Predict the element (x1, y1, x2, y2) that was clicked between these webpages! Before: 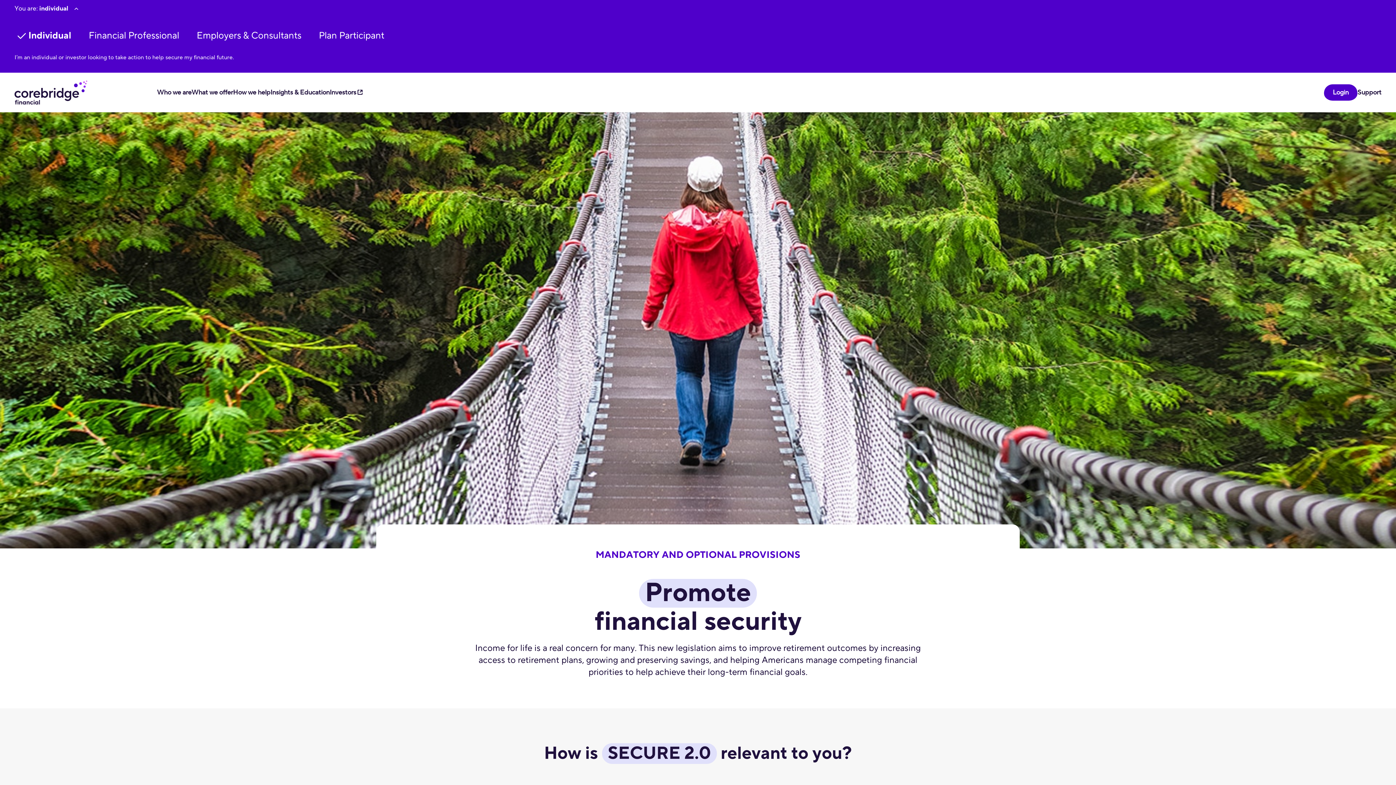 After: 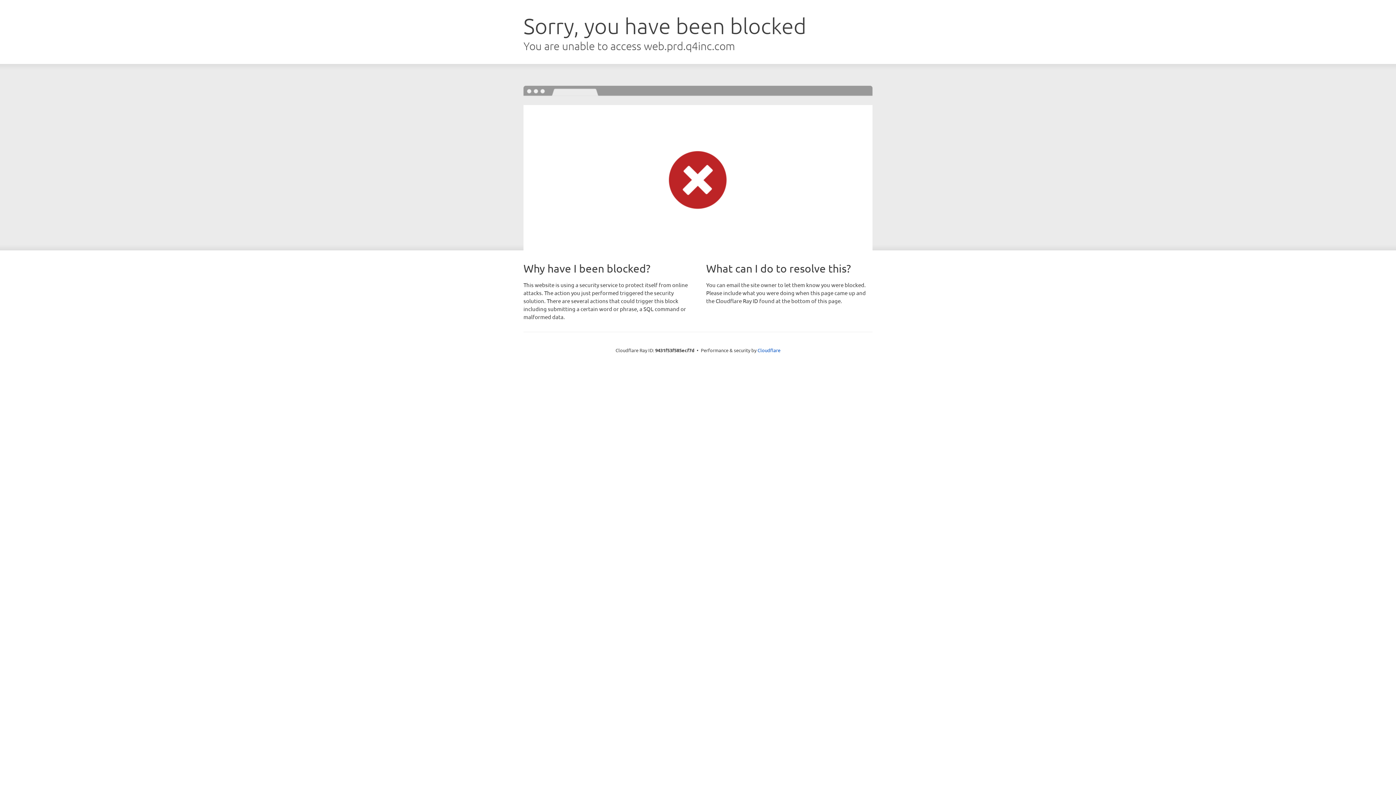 Action: bbox: (329, 84, 363, 102) label: Investors